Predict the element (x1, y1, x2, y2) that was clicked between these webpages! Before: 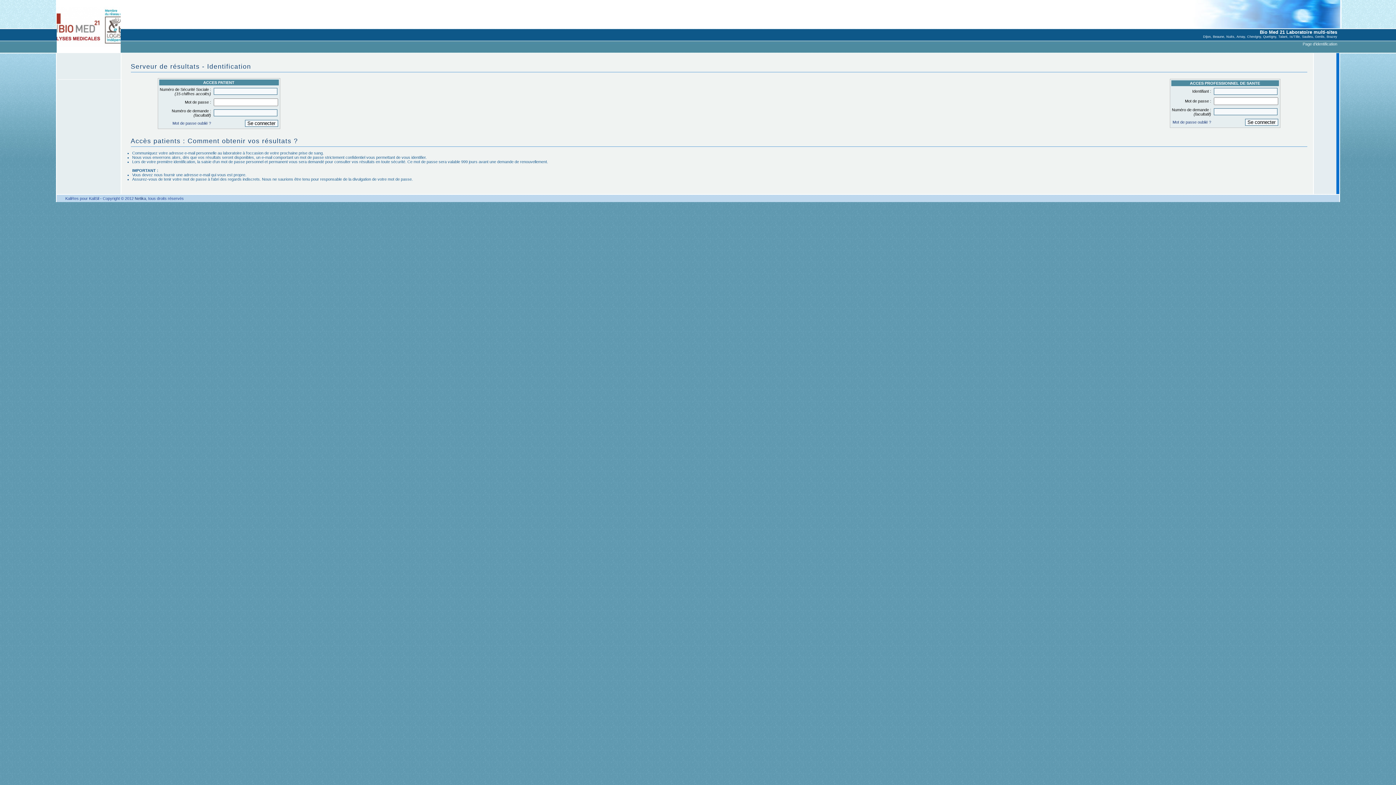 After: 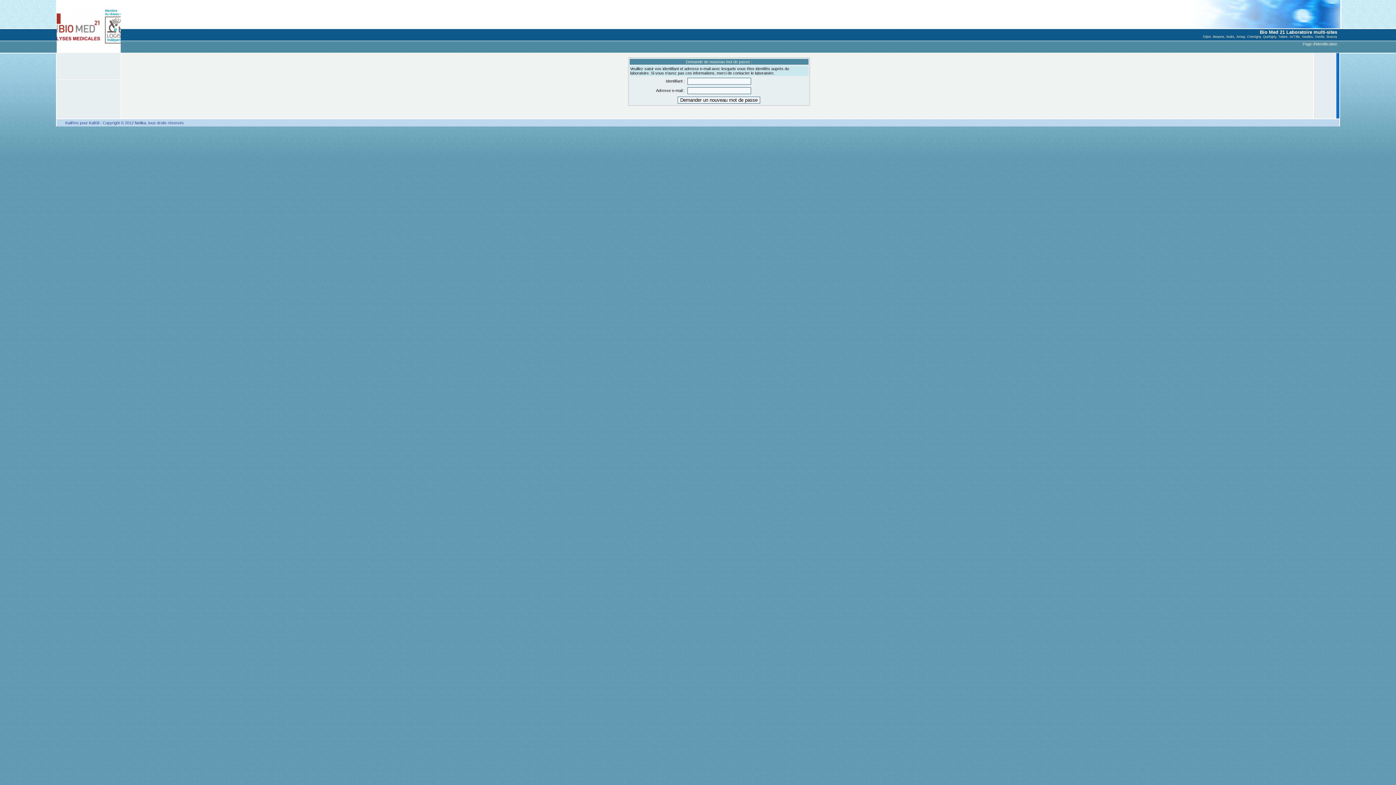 Action: bbox: (1172, 120, 1211, 124) label: Mot de passe oublié ?